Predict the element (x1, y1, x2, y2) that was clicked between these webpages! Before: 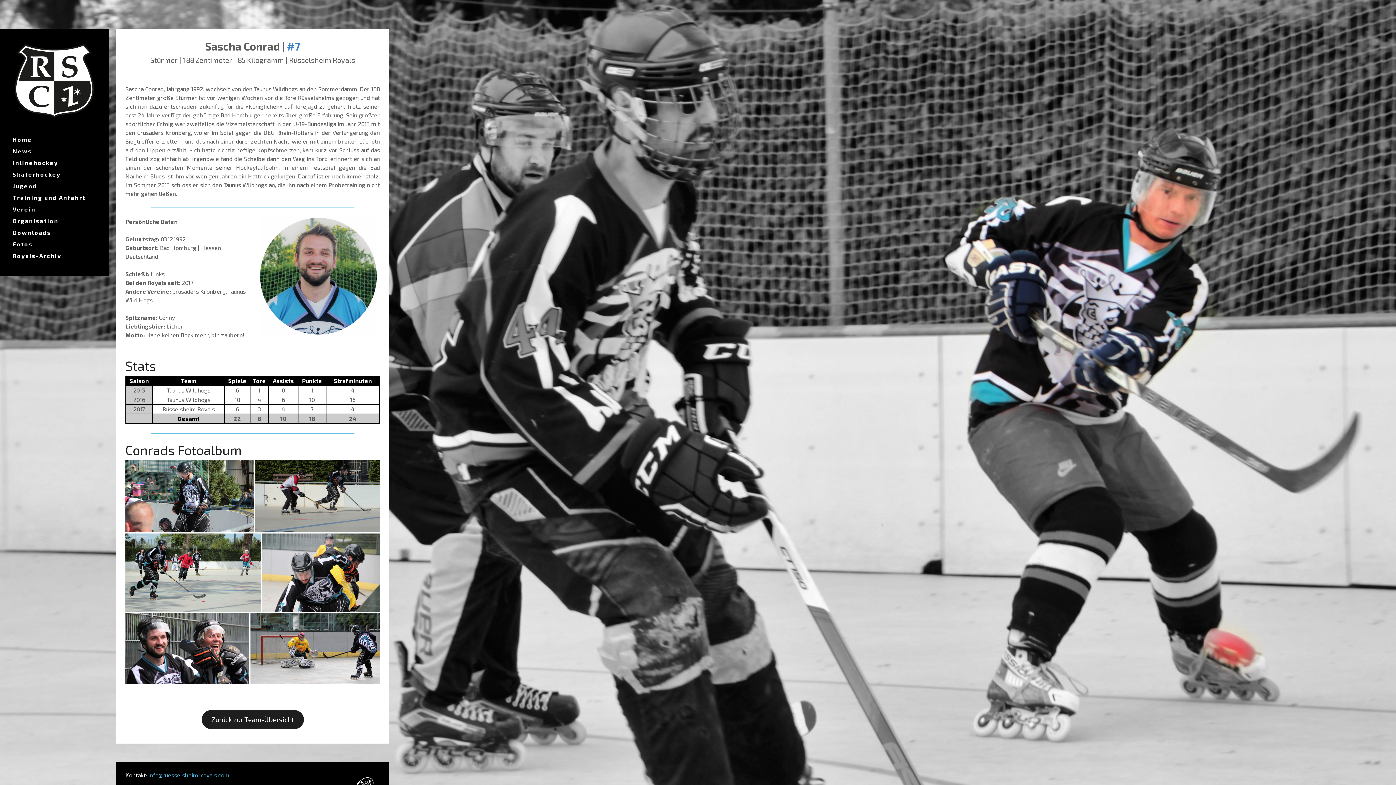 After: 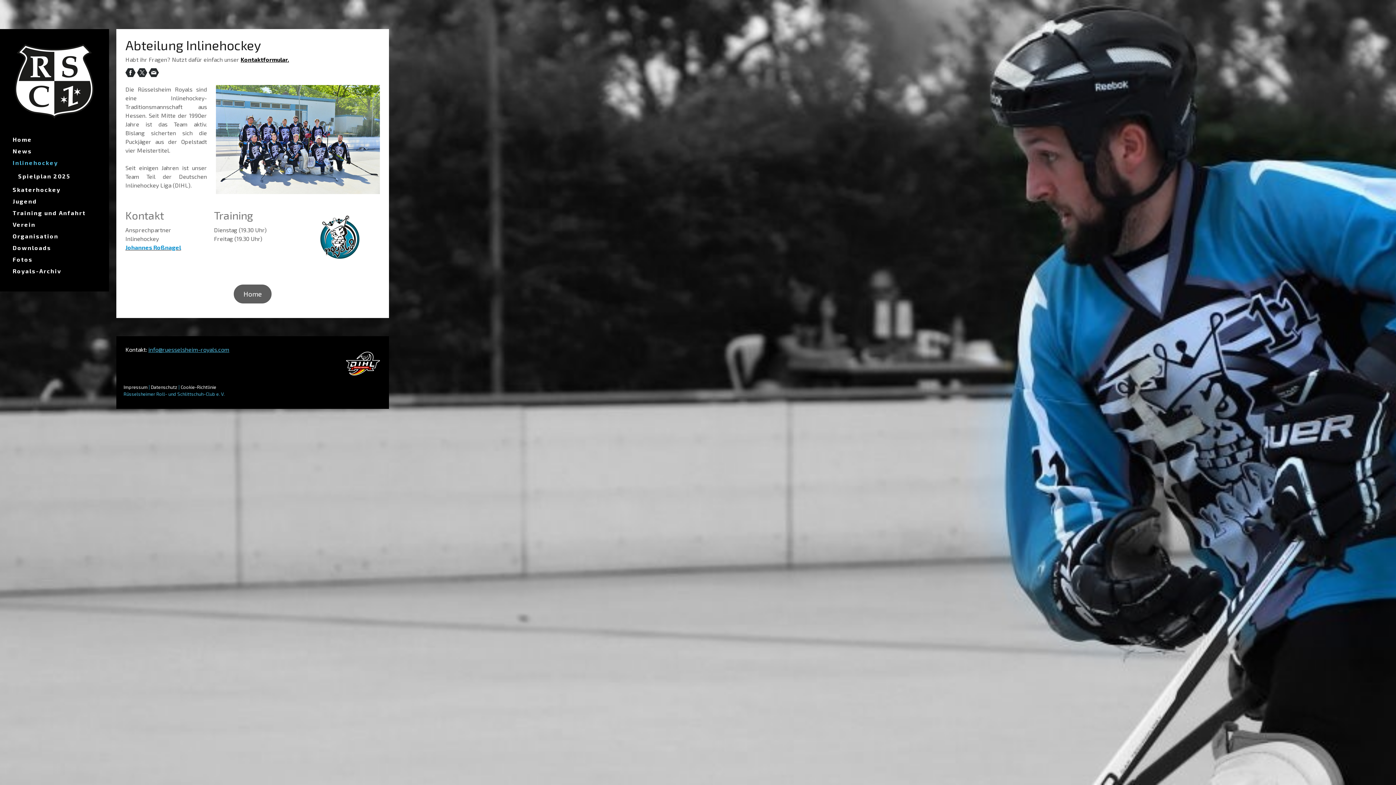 Action: bbox: (9, 157, 100, 168) label: Inlinehockey